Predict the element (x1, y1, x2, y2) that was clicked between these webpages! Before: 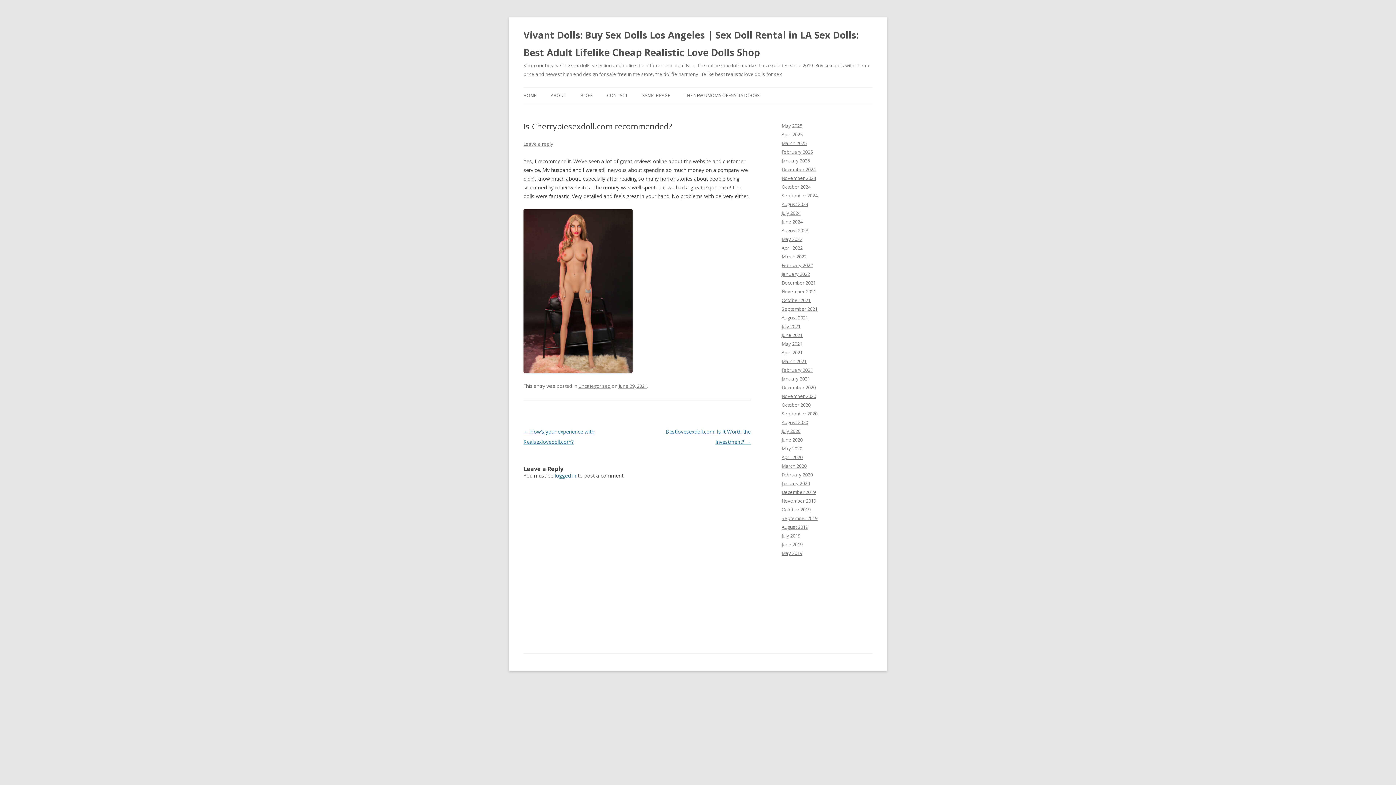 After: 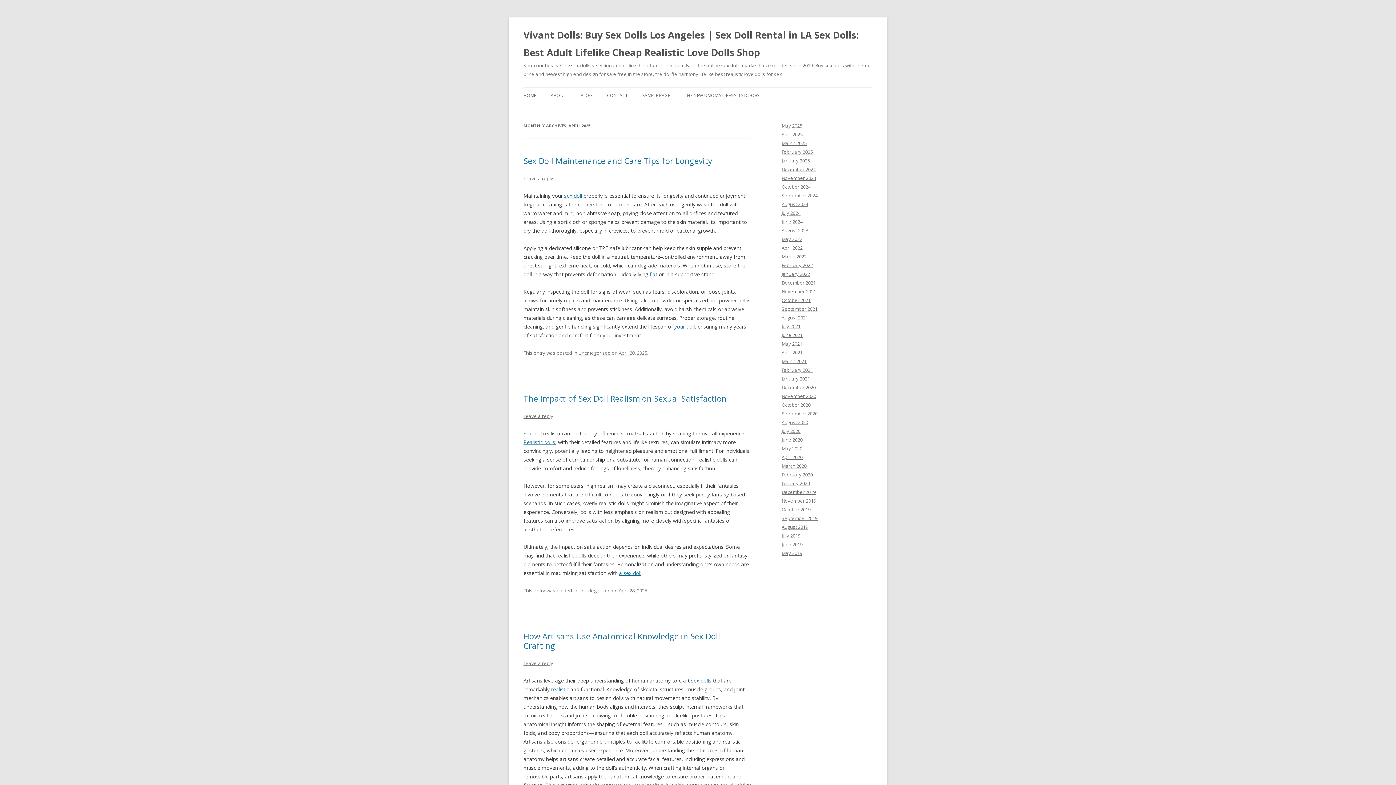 Action: label: April 2025 bbox: (781, 131, 802, 137)